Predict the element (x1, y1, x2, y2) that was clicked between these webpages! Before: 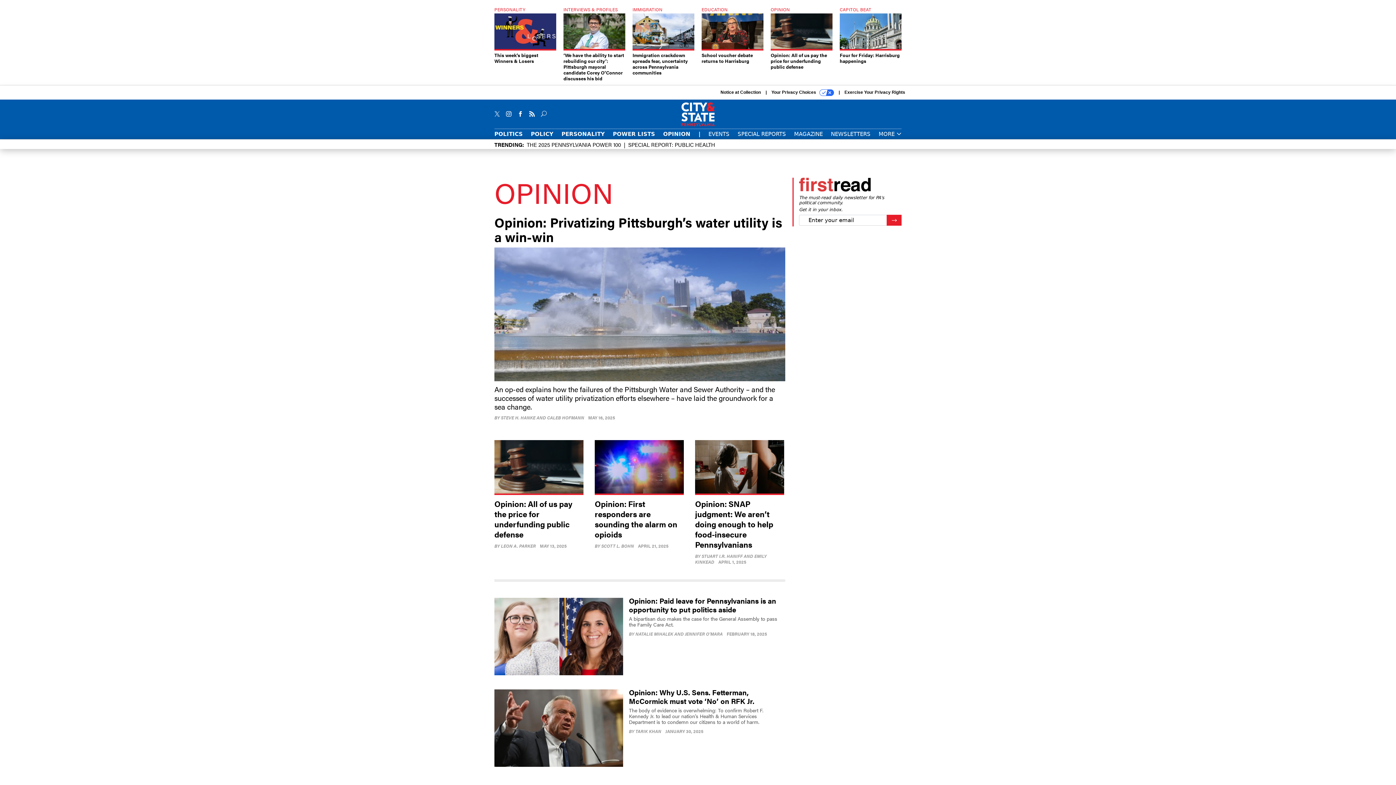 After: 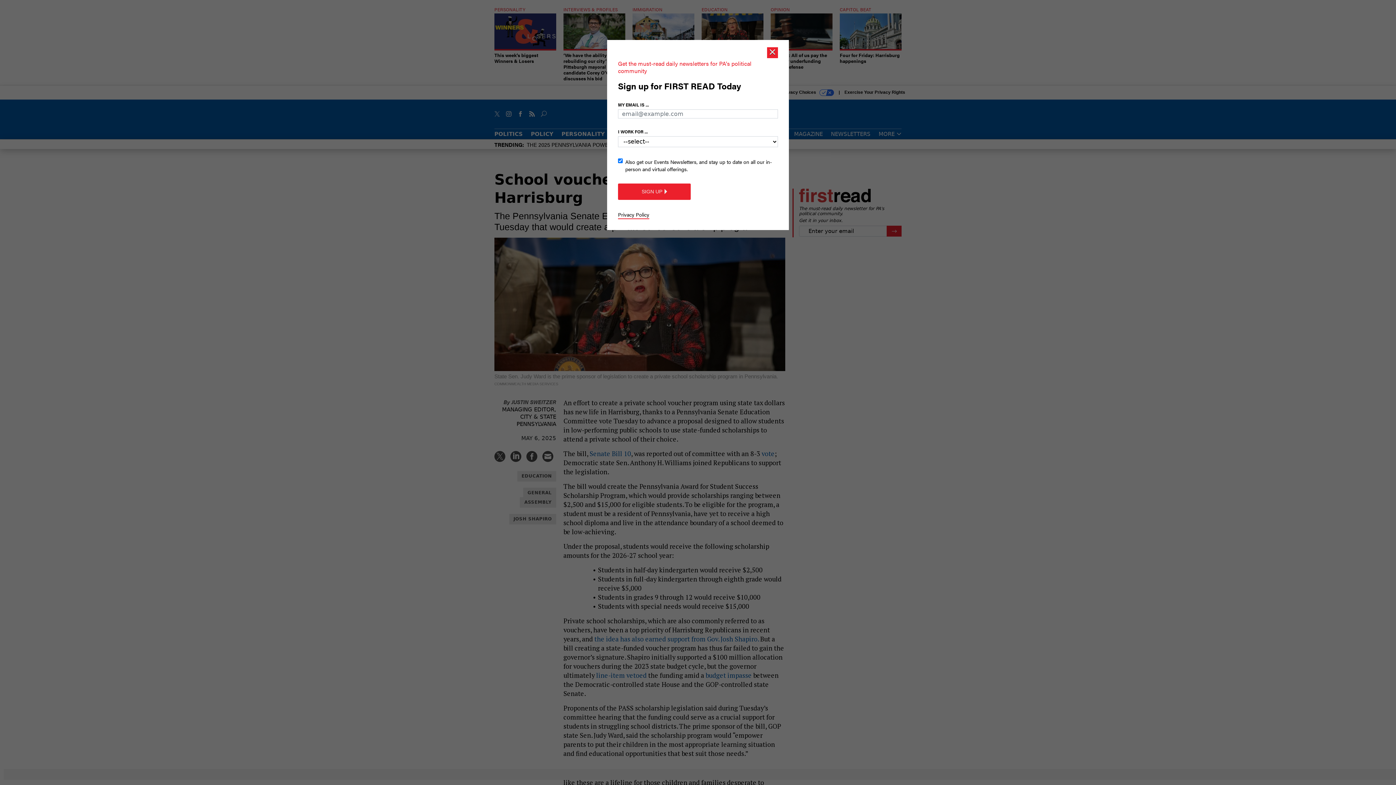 Action: bbox: (701, 7, 763, 64) label: EDUCATION
School voucher debate returns to Harrisburg